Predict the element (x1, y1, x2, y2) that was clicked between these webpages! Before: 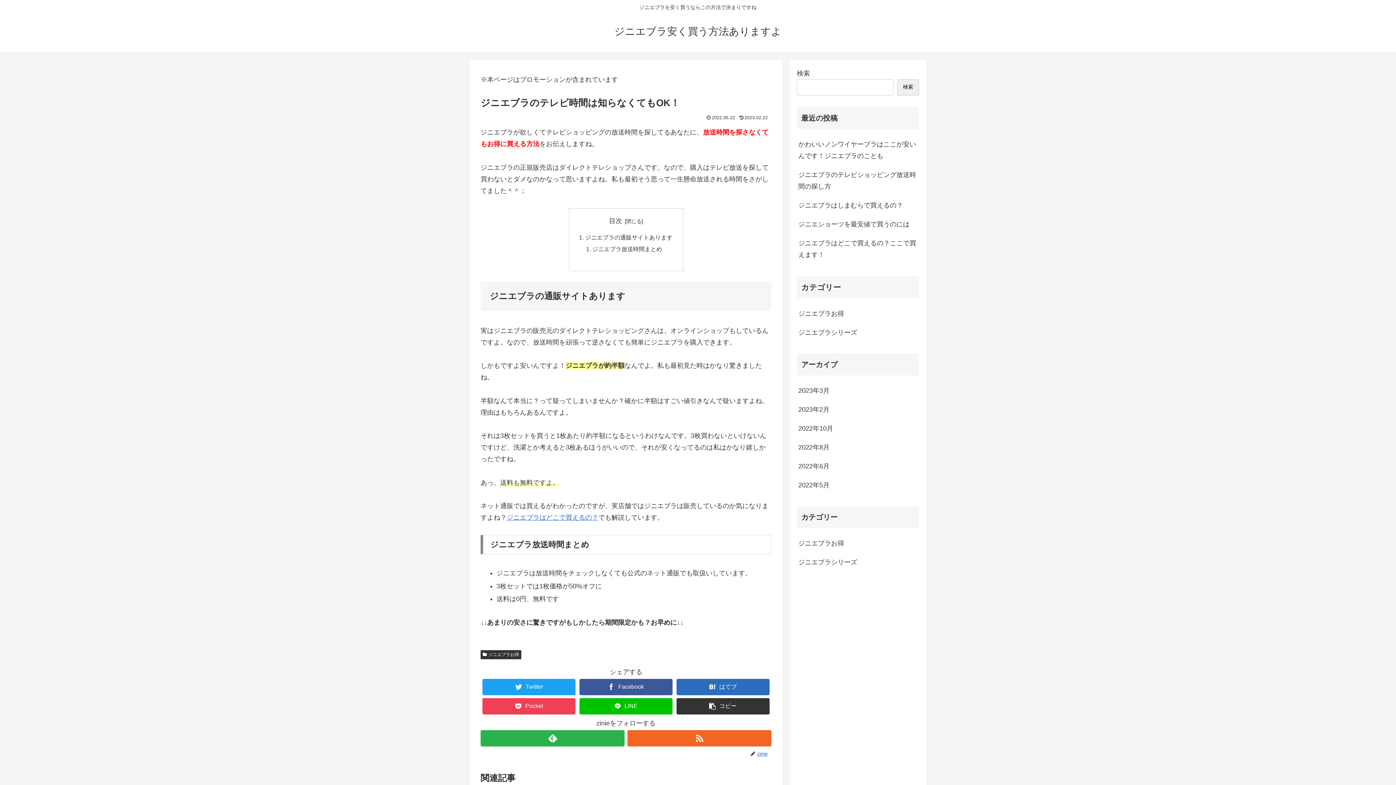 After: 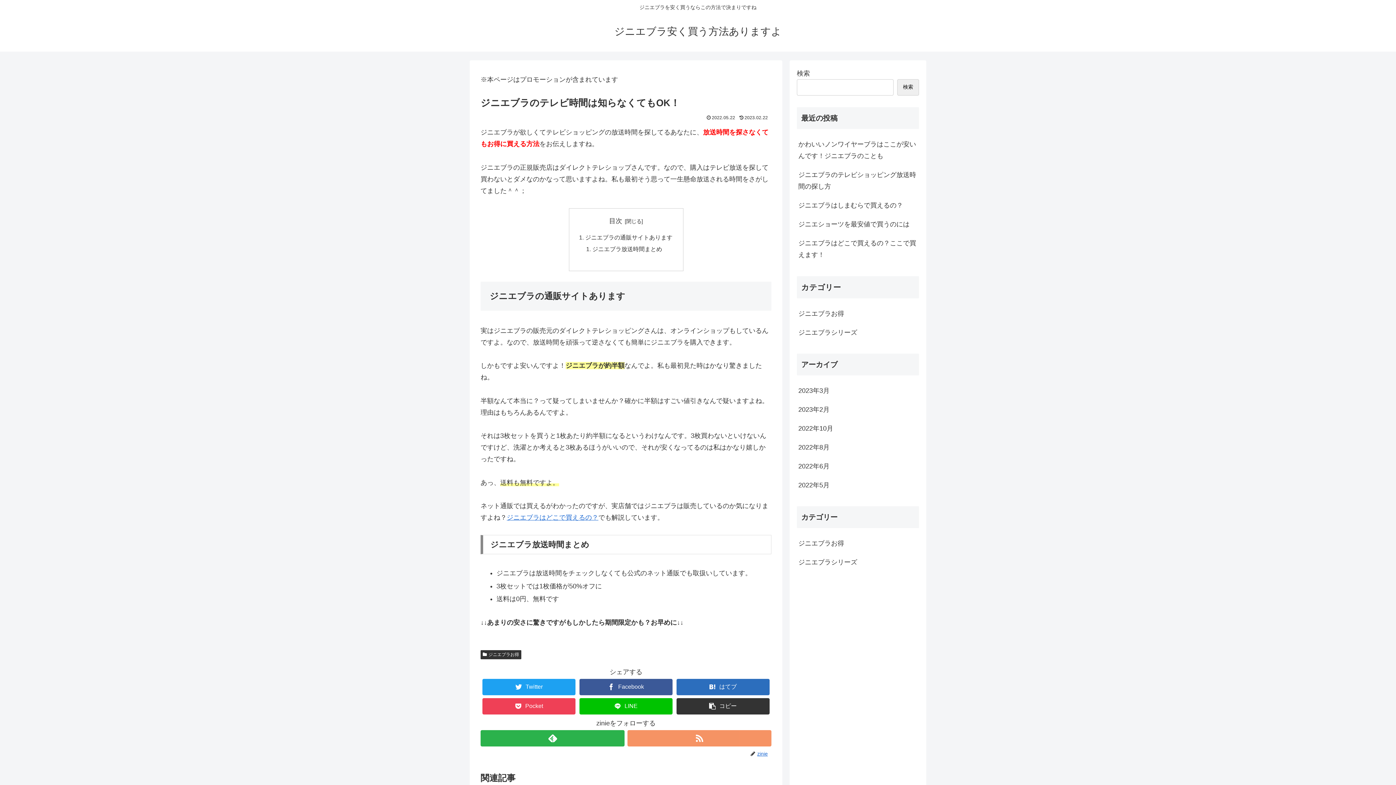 Action: label: RSSで更新情報を購読 bbox: (627, 730, 771, 746)